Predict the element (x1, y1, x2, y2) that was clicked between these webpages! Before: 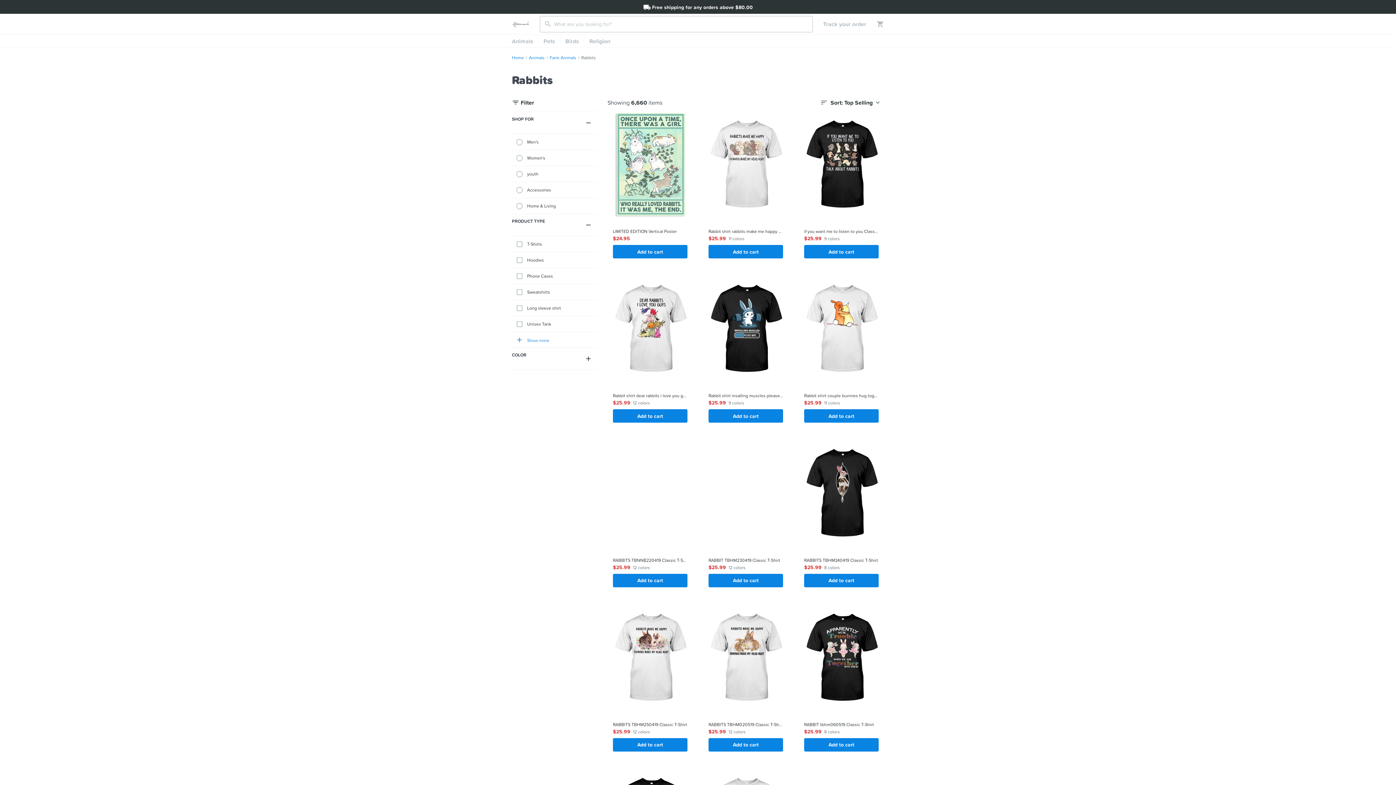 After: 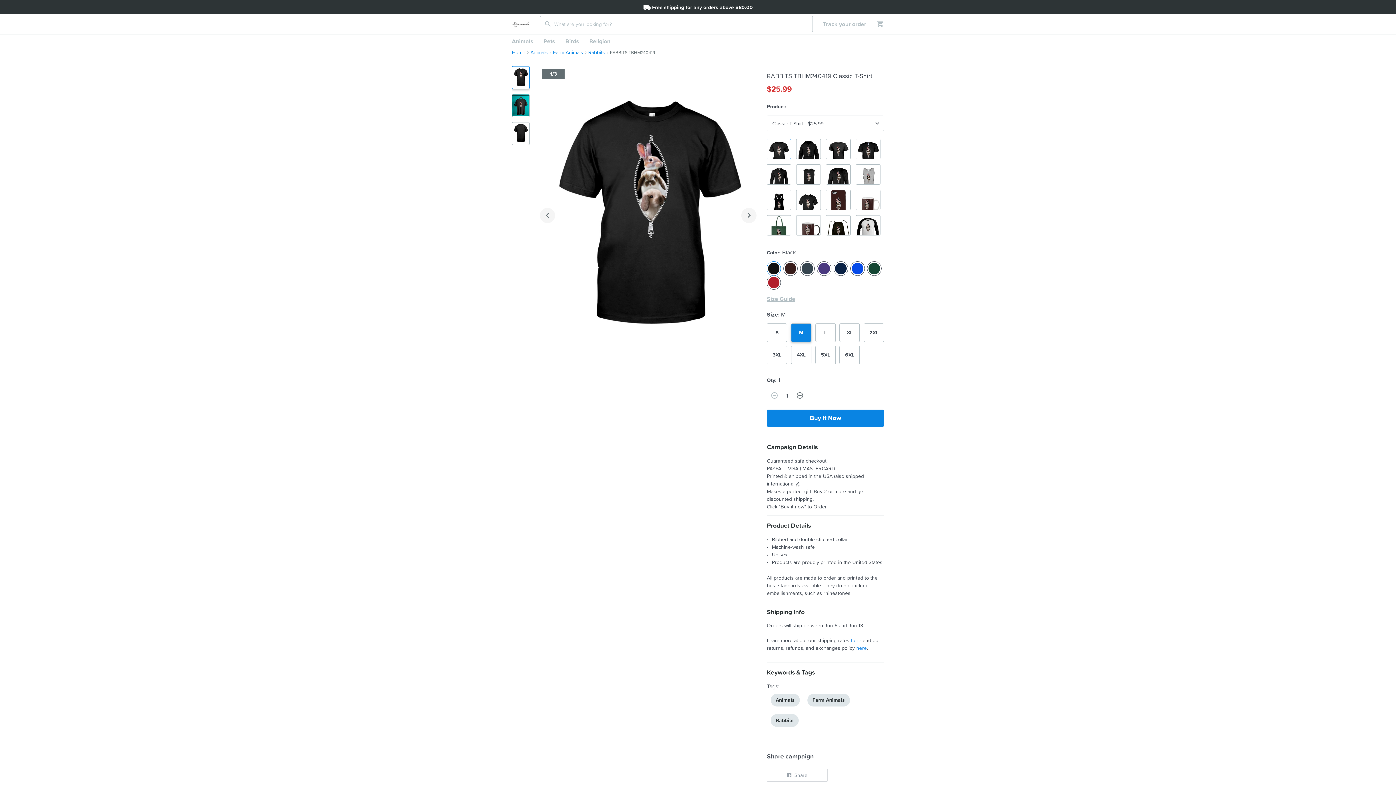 Action: label:  
RABBITS TBHM240419 Classic T-Shirt
$25.99
8 colors
Add to cart bbox: (798, 440, 884, 592)